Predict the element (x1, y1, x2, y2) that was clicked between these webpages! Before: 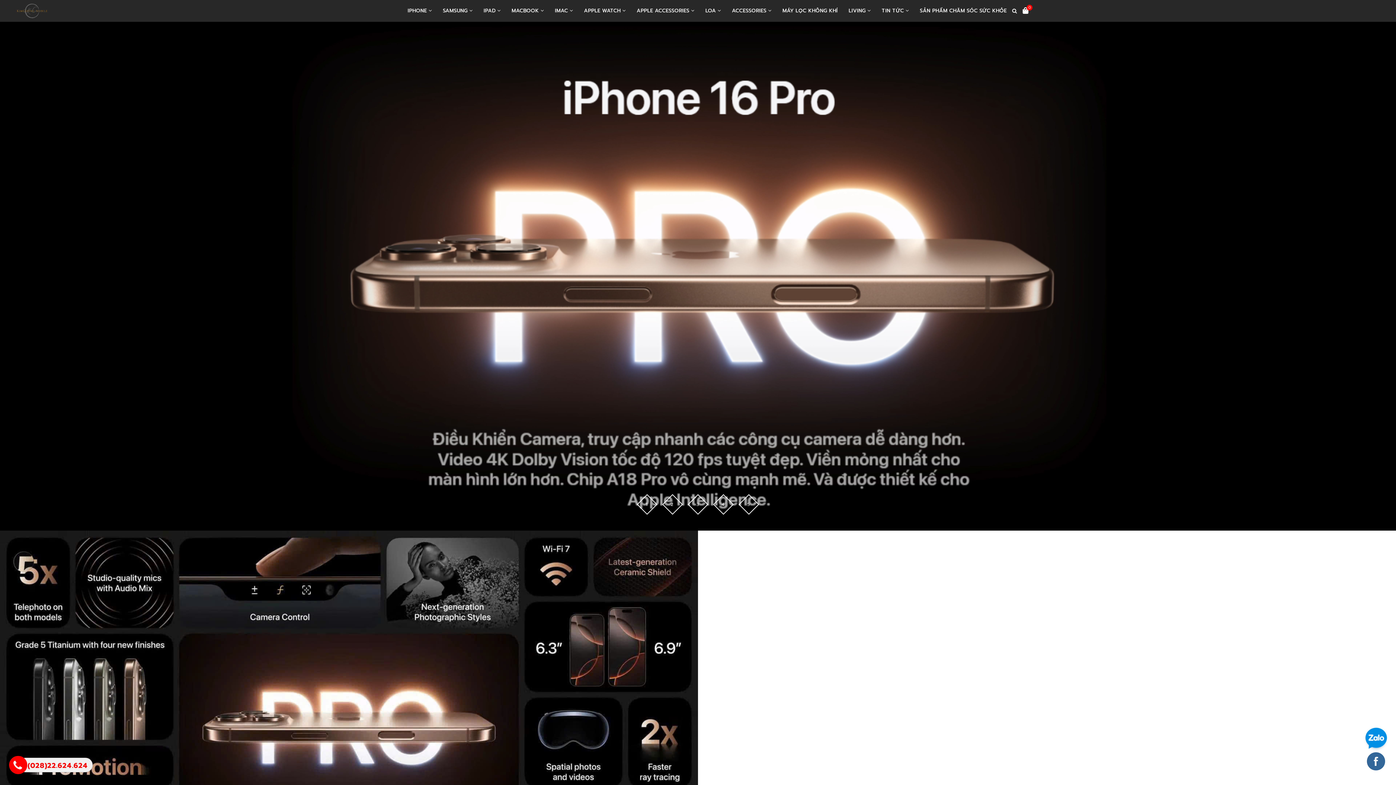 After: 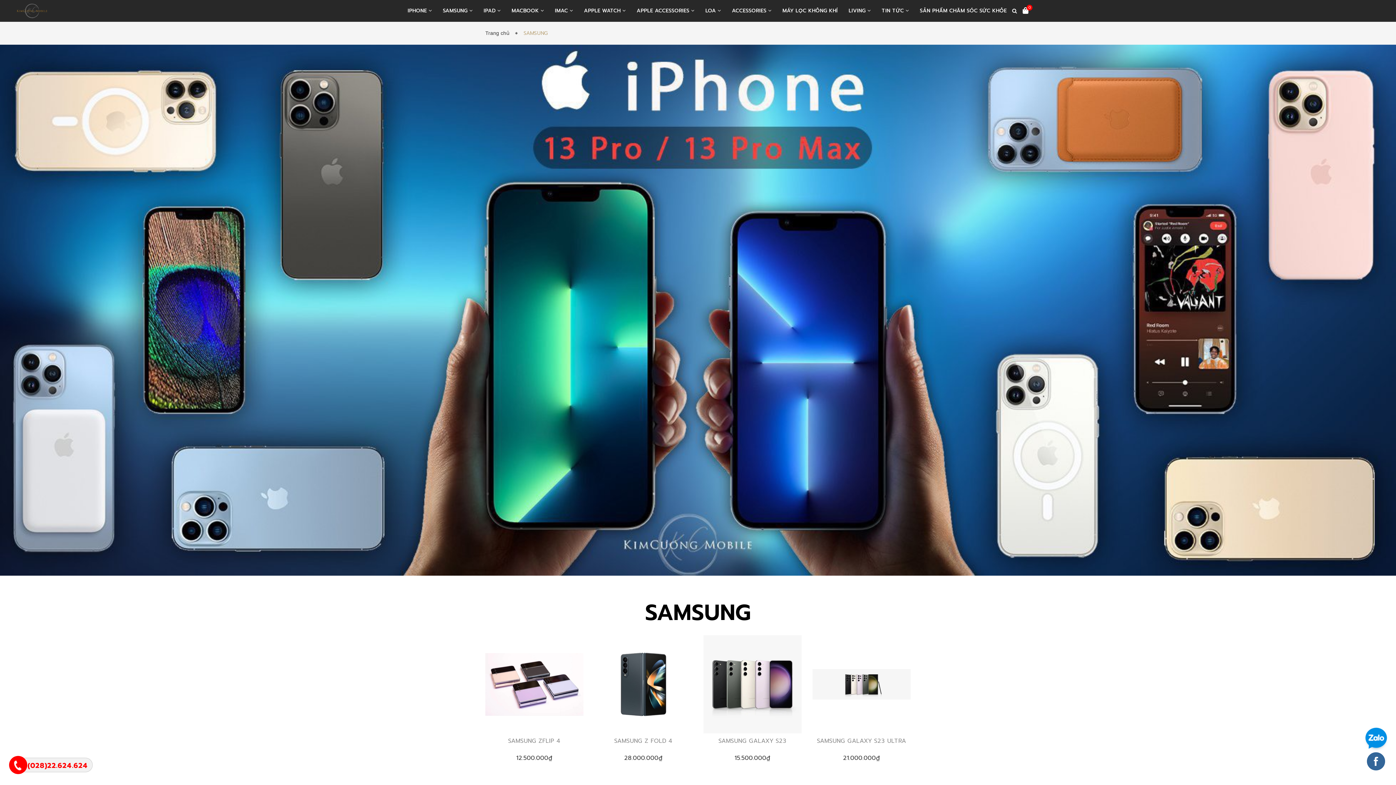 Action: label: SAMSUNG  bbox: (443, 5, 472, 16)